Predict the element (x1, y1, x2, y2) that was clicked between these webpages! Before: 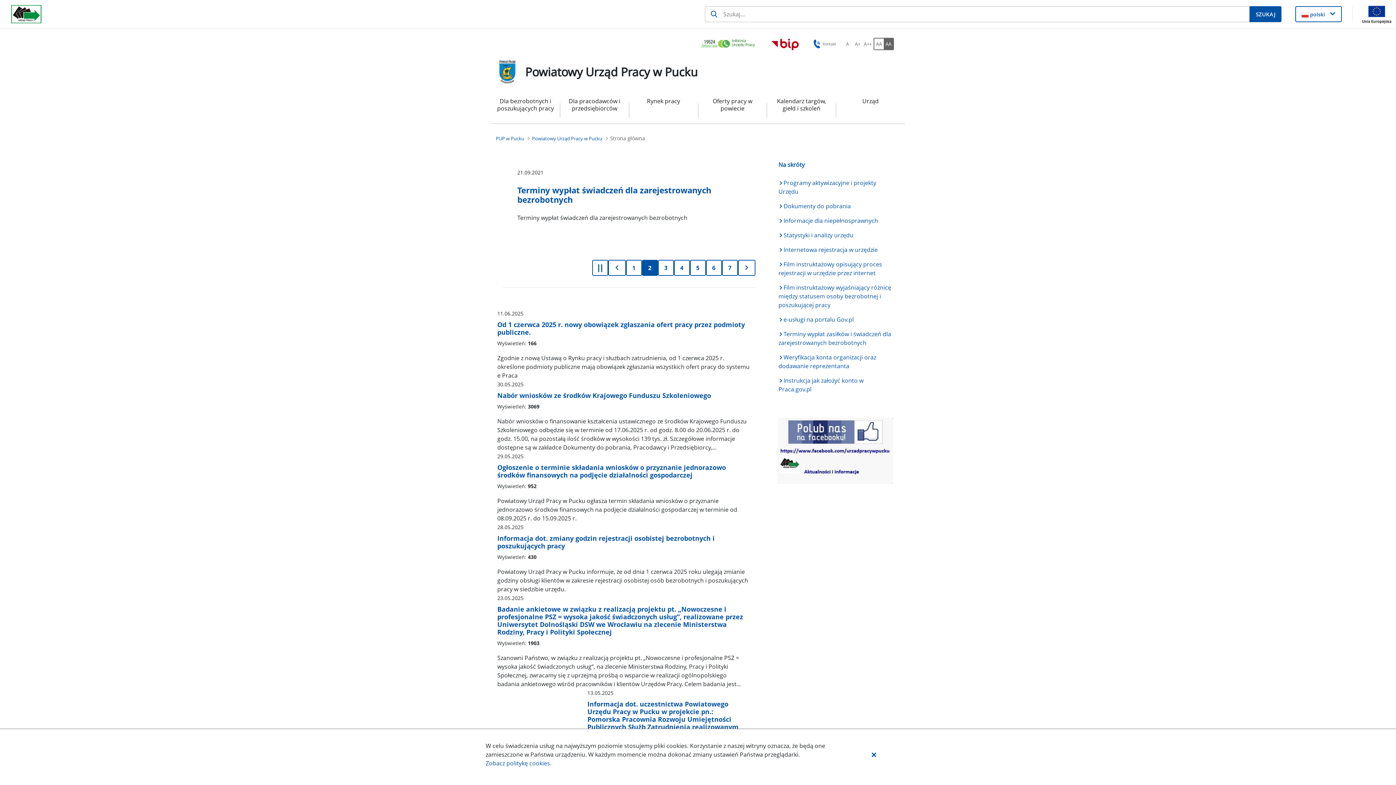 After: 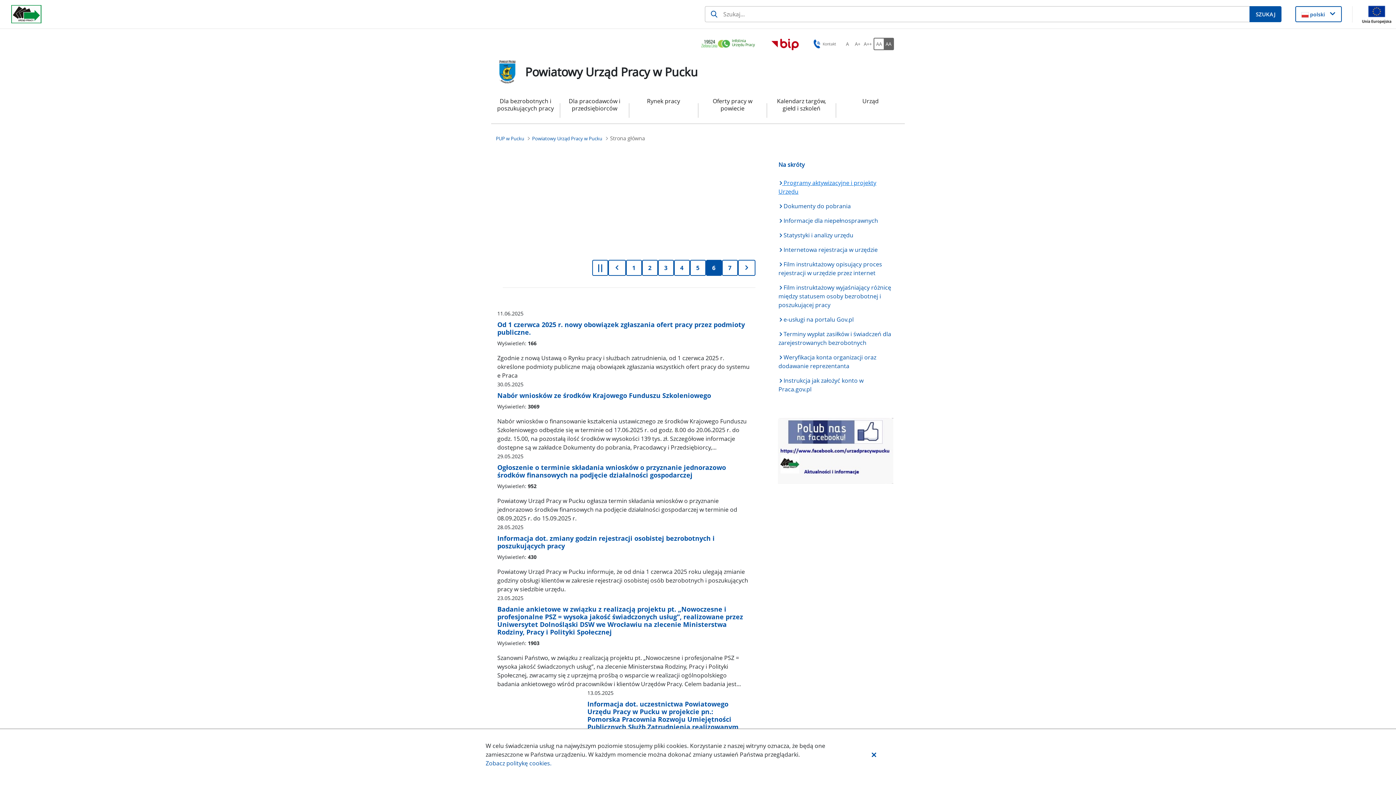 Action: bbox: (778, 178, 893, 187) label:  Programy aktywizacyjne i projekty Urzędu